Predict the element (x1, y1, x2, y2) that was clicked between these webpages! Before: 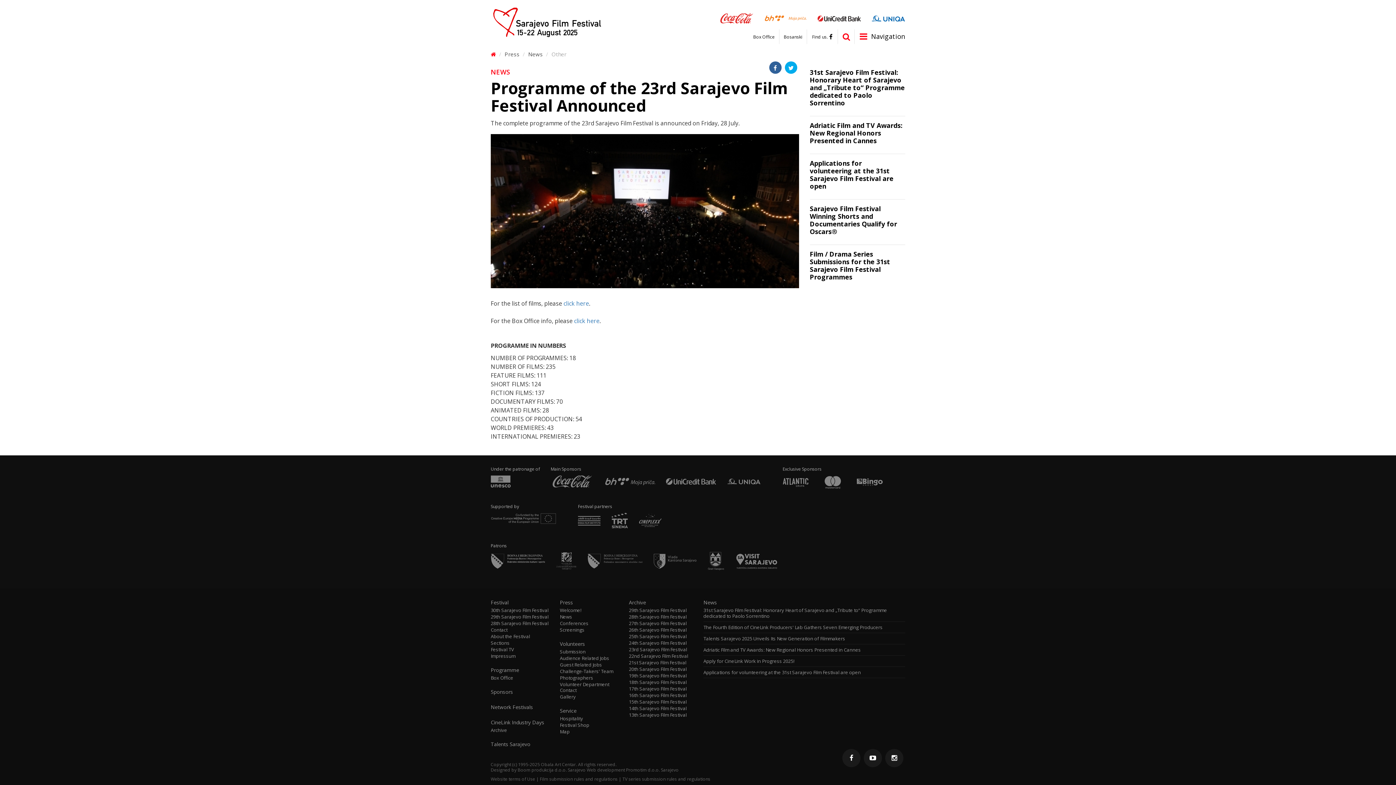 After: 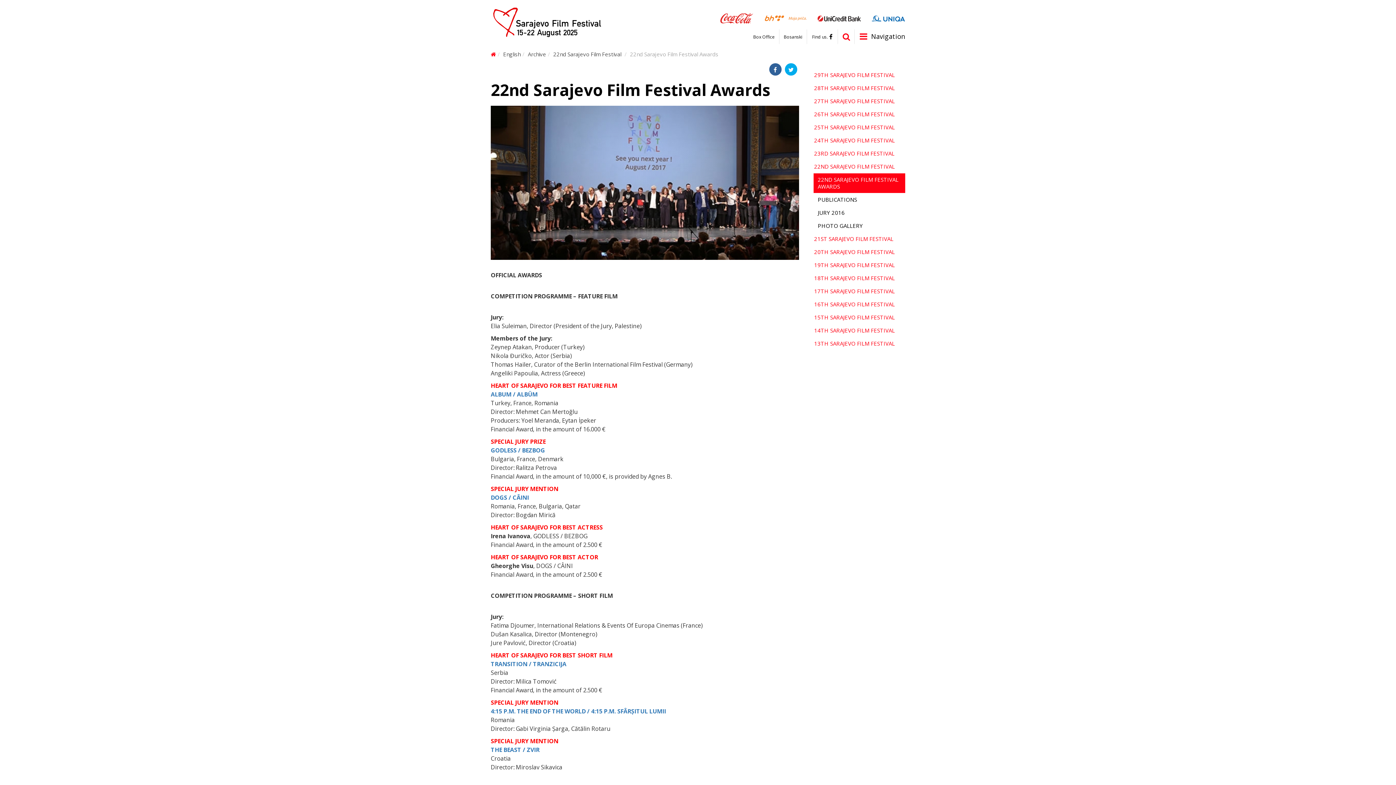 Action: label: 22nd Sarajevo Film Festival bbox: (629, 653, 692, 659)